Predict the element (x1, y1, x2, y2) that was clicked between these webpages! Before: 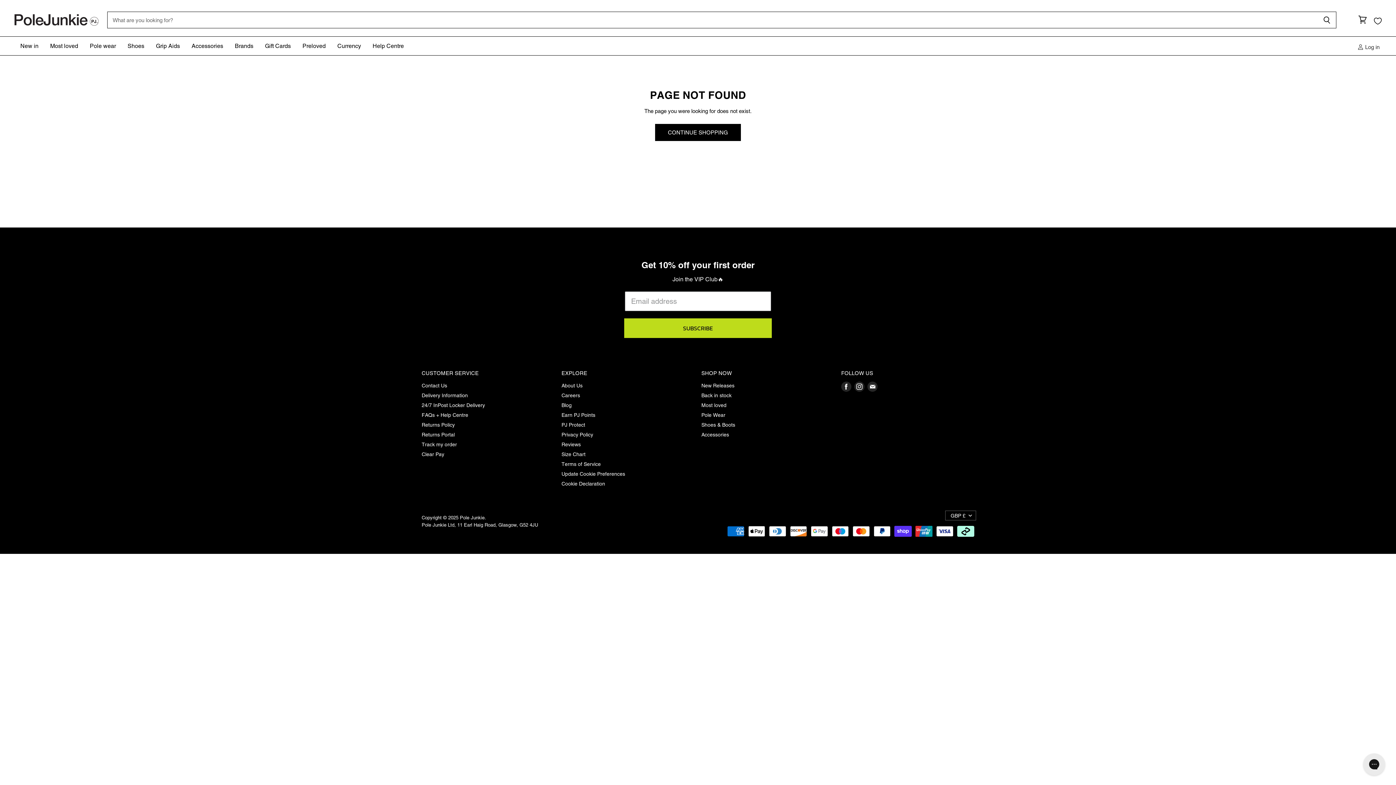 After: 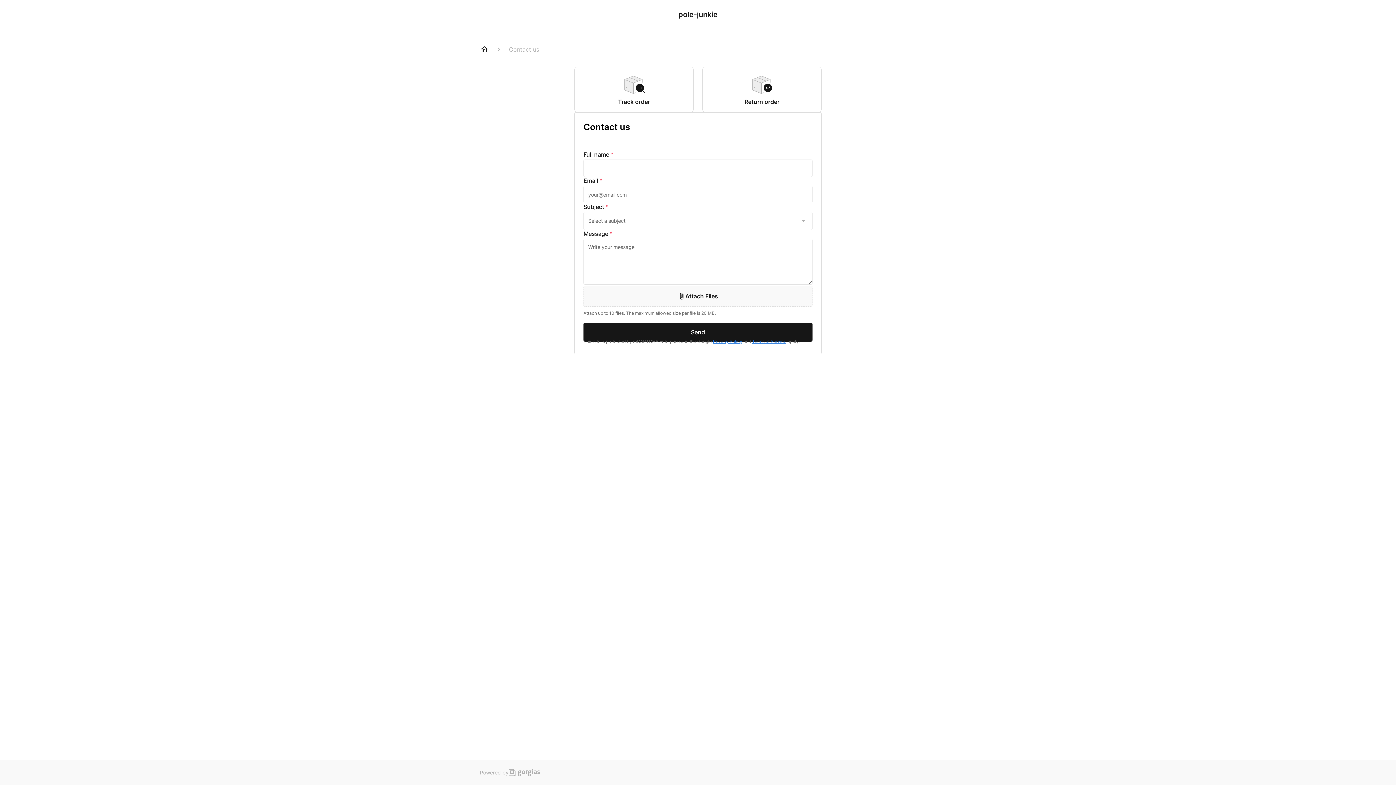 Action: label: Contact Us bbox: (421, 382, 447, 388)